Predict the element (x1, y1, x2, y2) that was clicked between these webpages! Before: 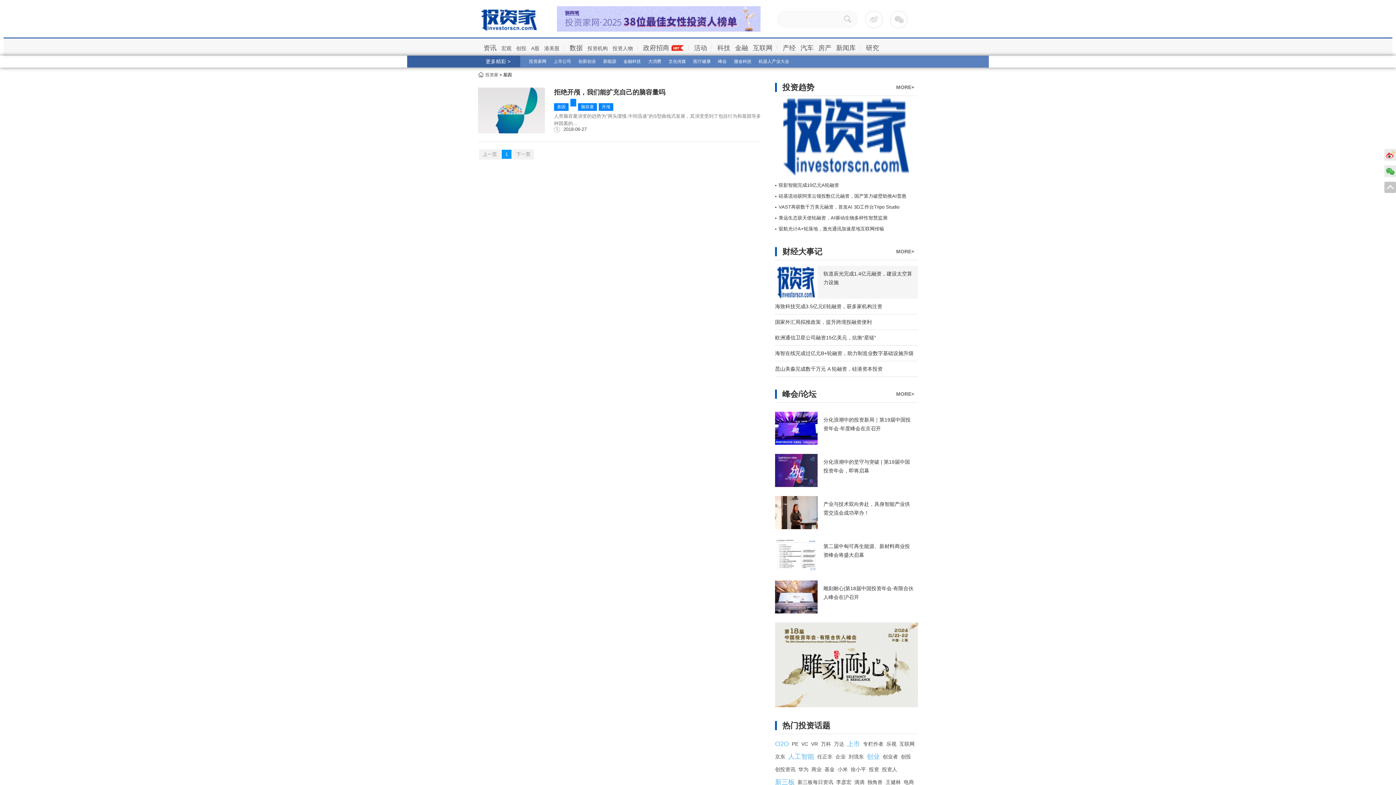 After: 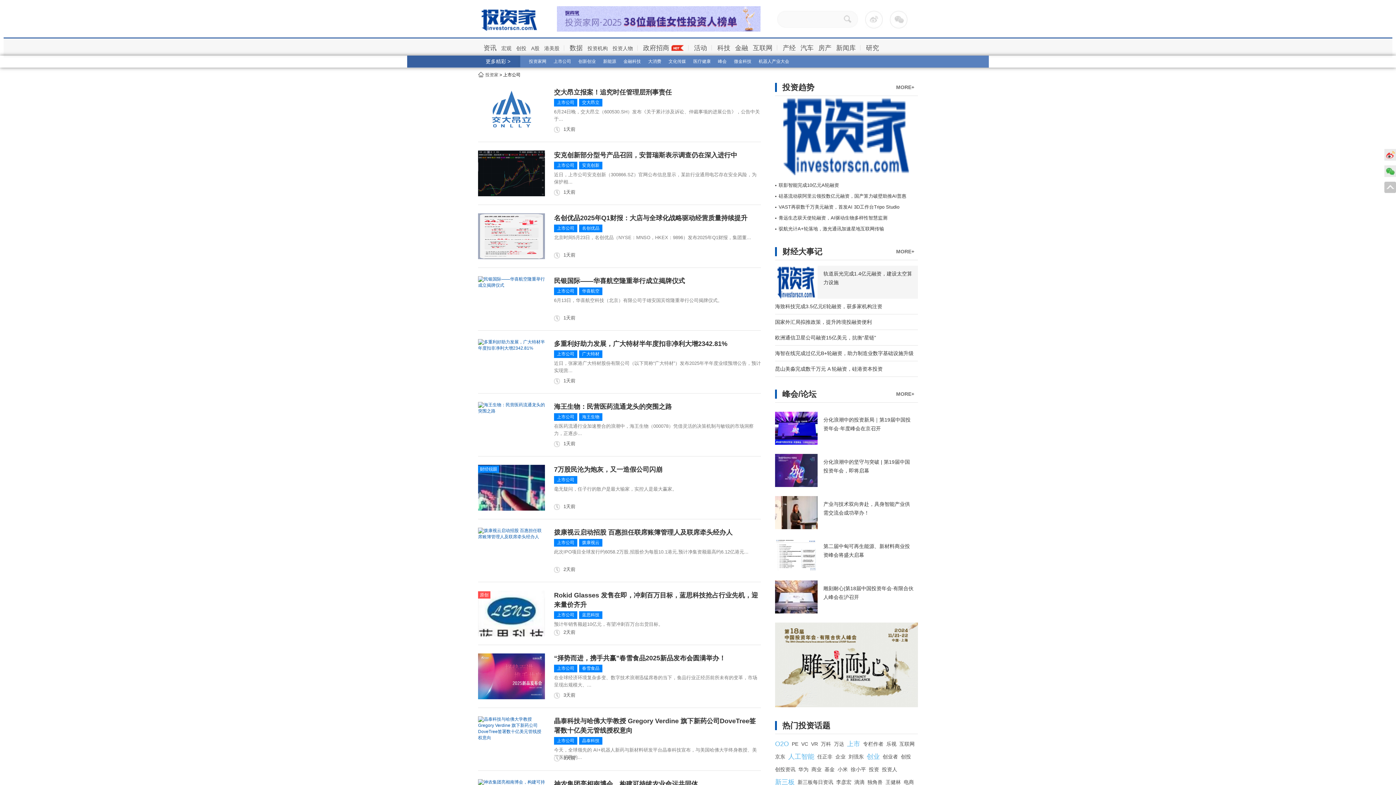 Action: label: 上市公司 bbox: (553, 58, 571, 64)